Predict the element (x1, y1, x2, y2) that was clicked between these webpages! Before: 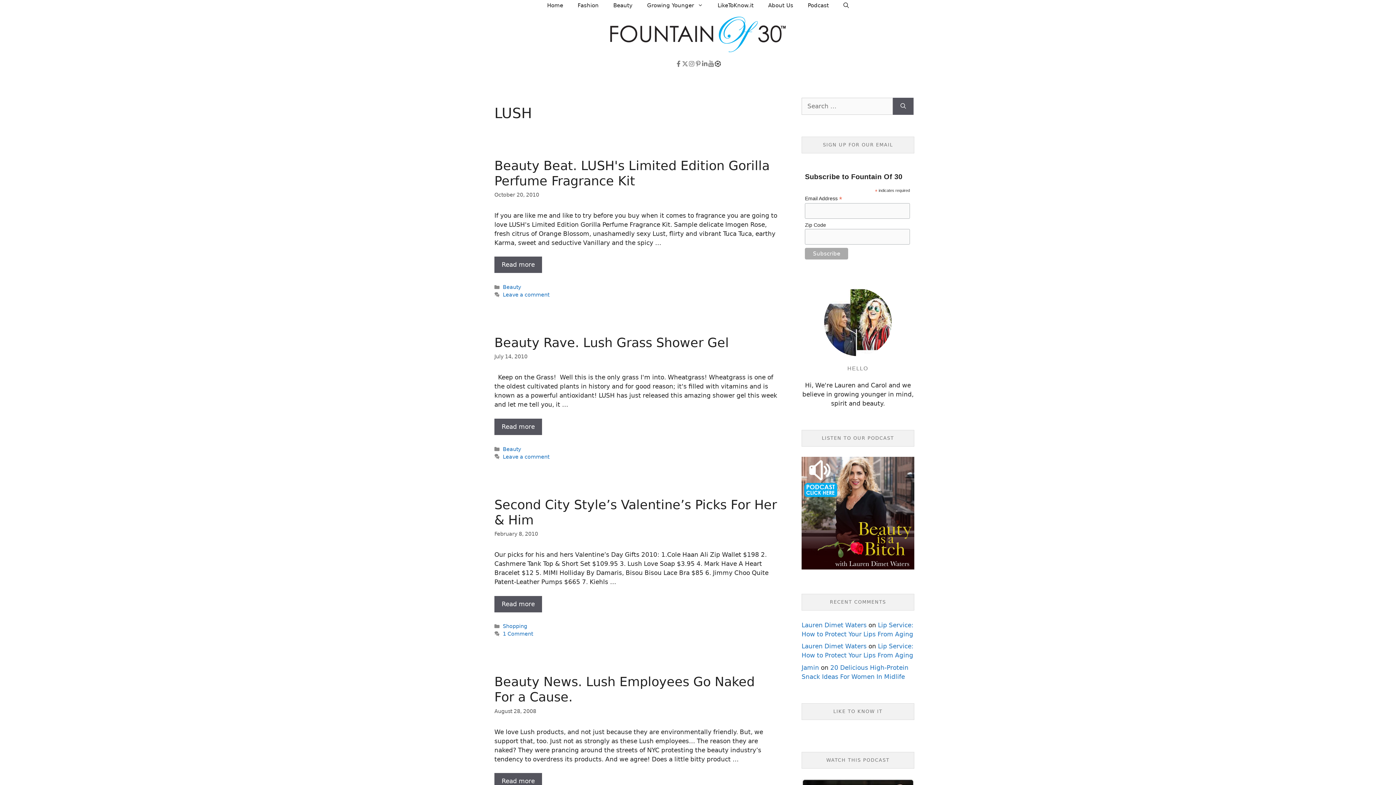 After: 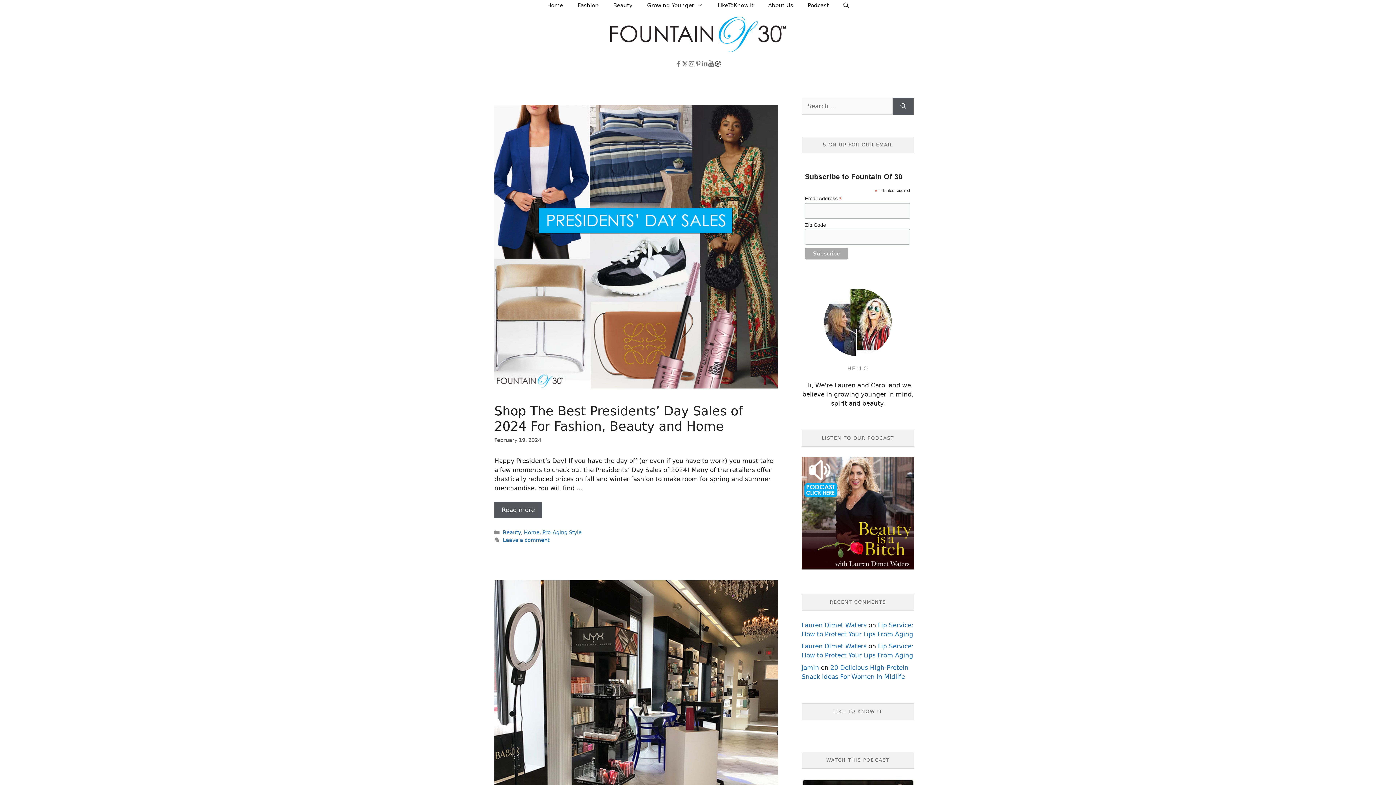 Action: label: Beauty bbox: (502, 446, 521, 452)